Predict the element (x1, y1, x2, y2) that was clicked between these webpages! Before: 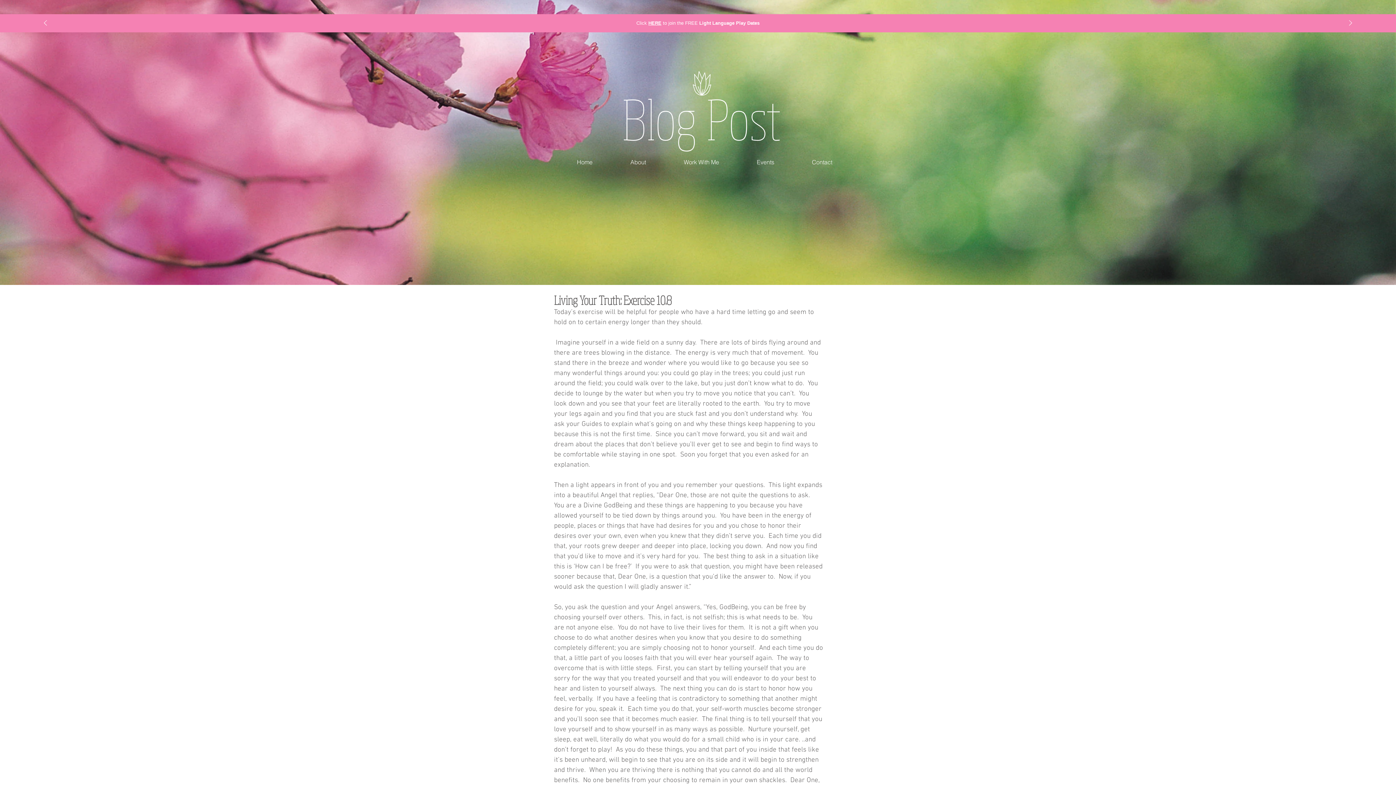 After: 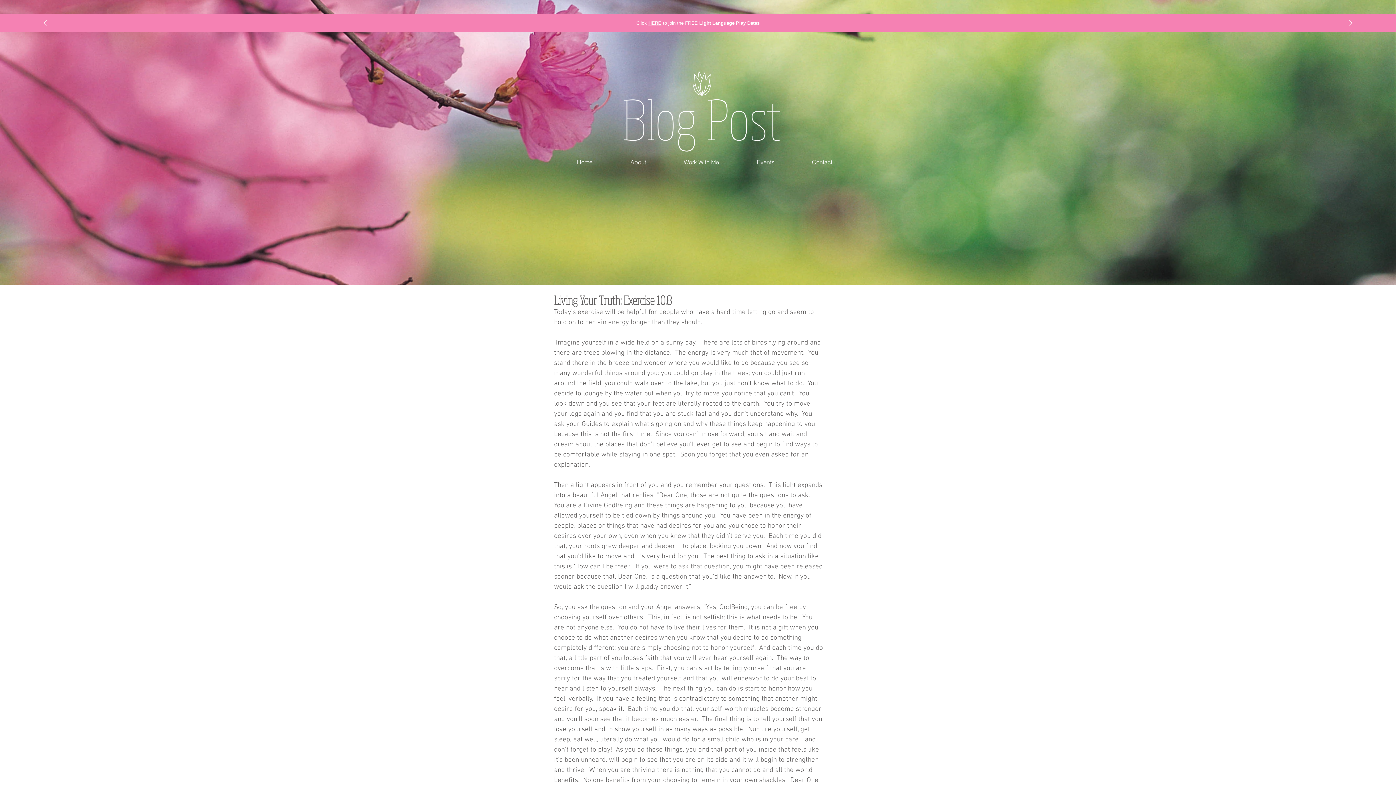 Action: label: Click  bbox: (636, 20, 648, 25)